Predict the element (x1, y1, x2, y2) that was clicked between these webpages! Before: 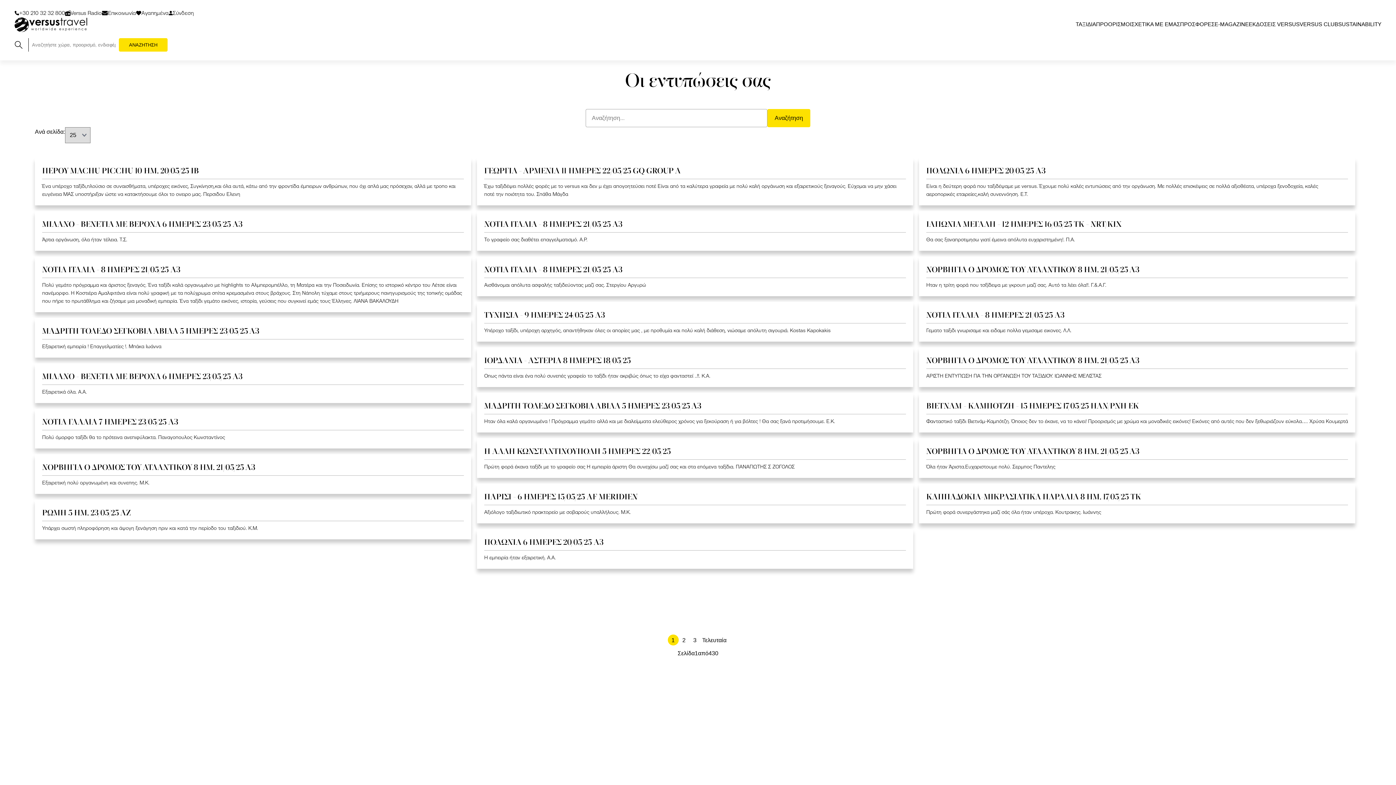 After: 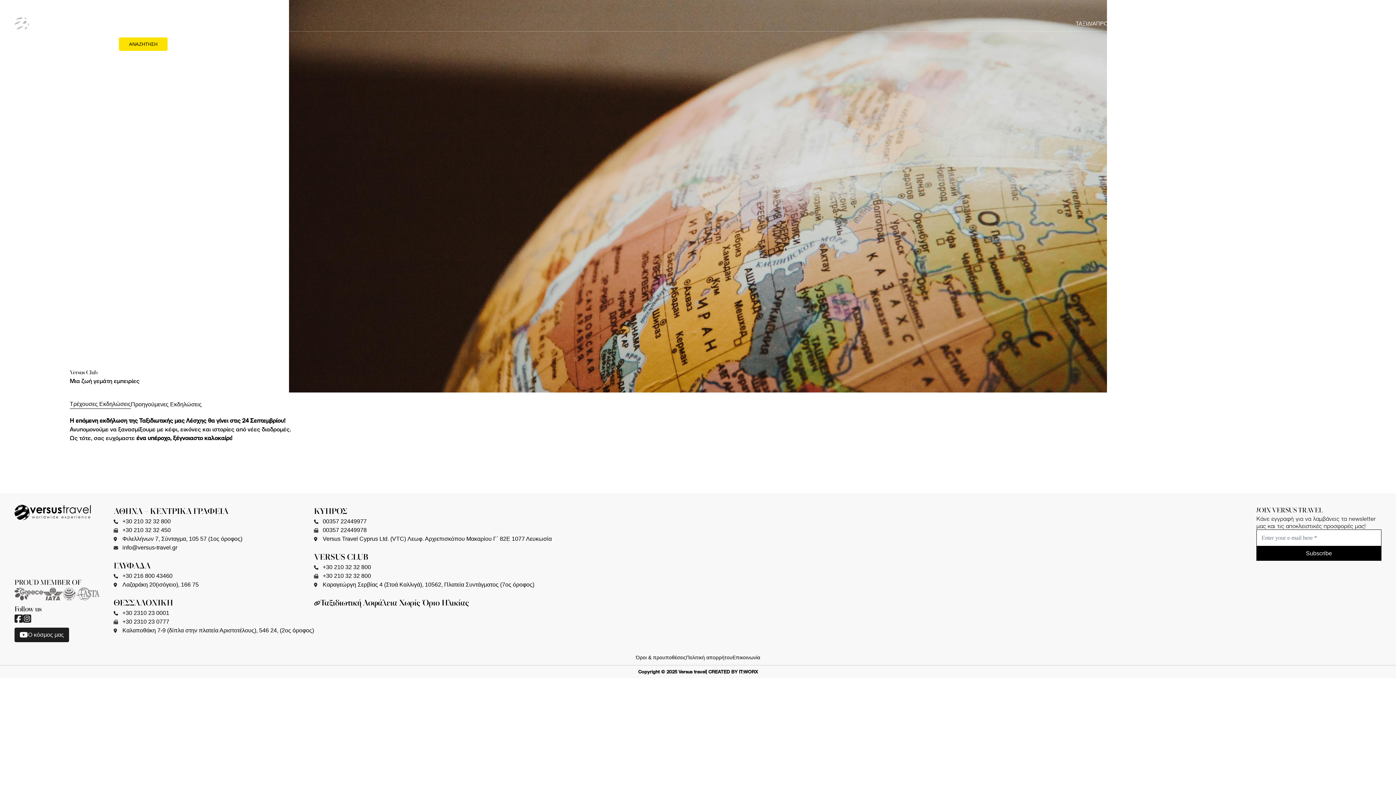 Action: bbox: (1300, 21, 1338, 29) label: VERSUS CLUB